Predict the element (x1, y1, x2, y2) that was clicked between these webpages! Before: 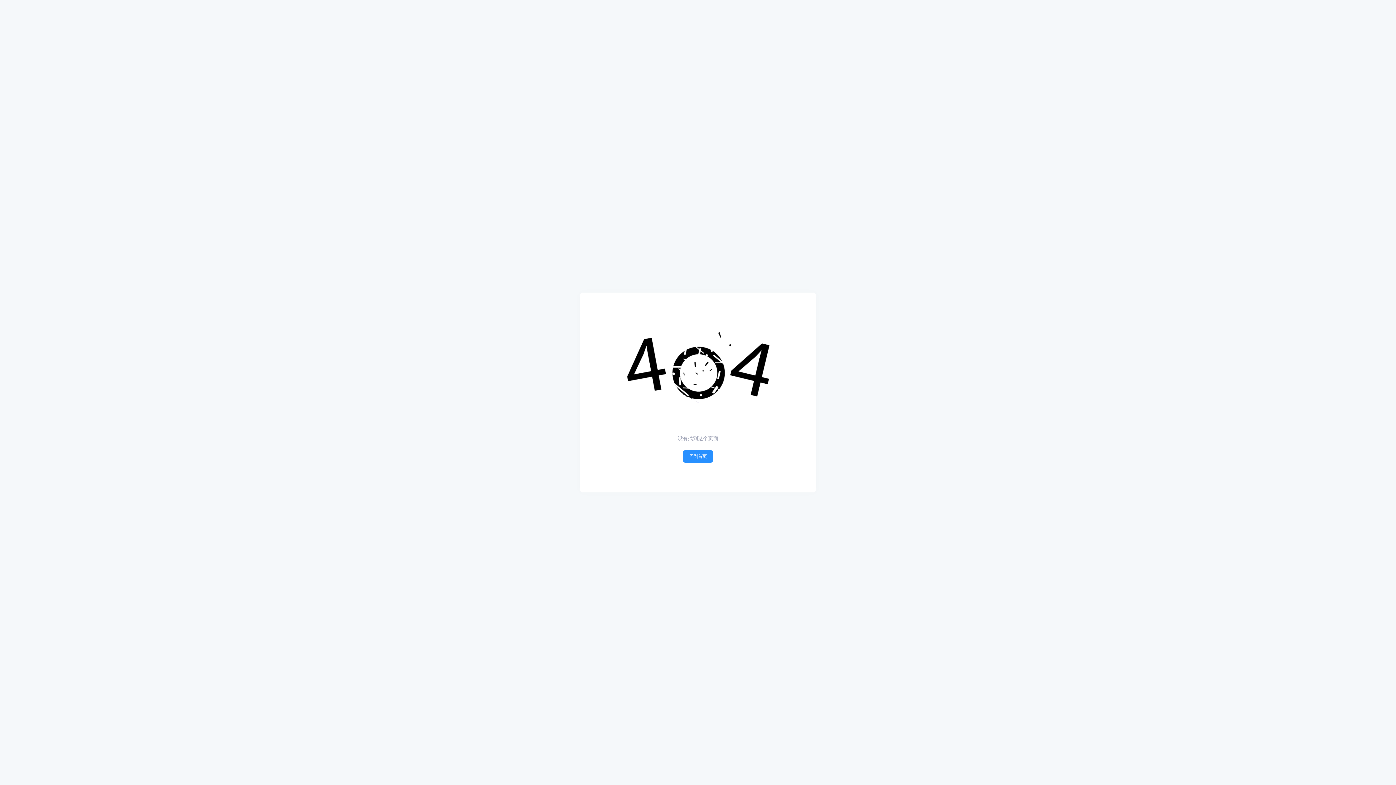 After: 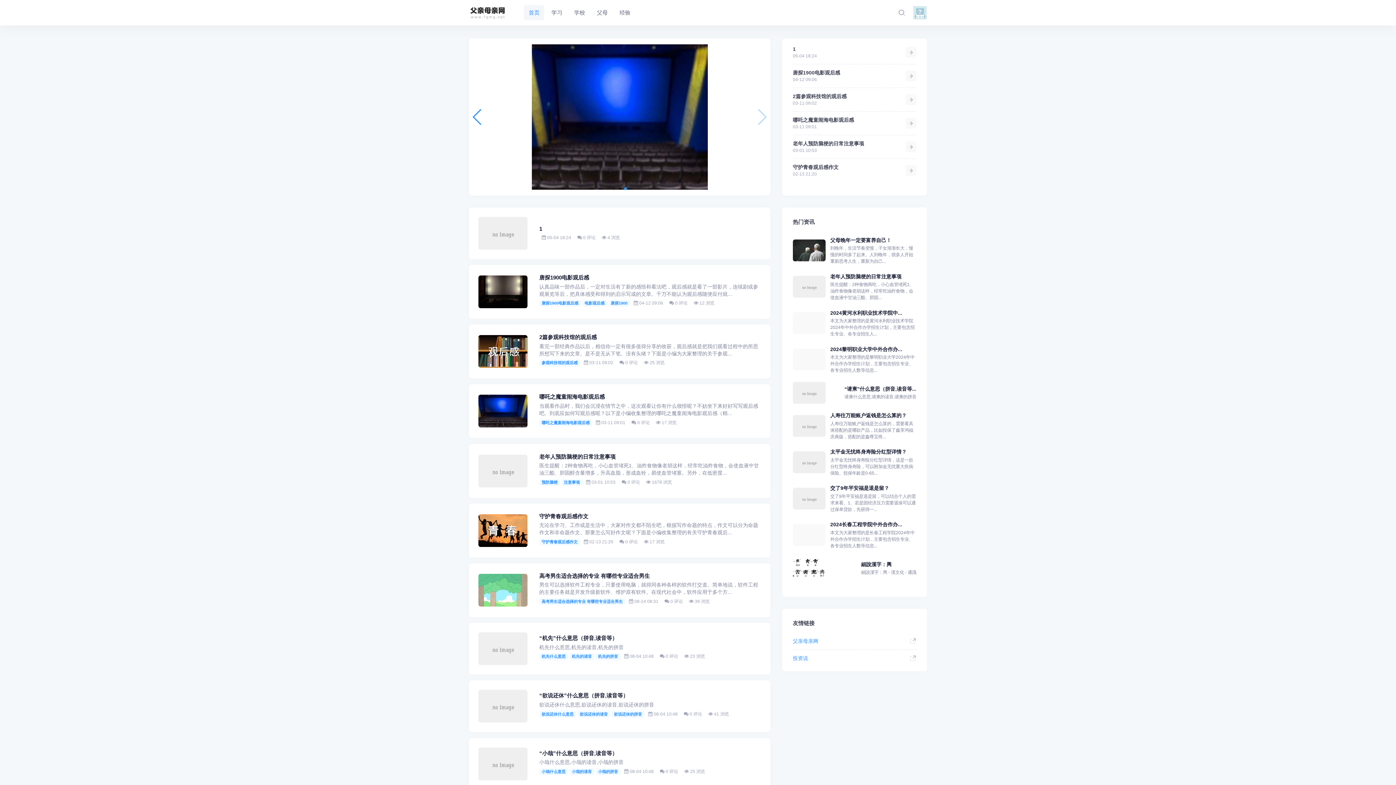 Action: bbox: (683, 450, 713, 463) label: 回到首页